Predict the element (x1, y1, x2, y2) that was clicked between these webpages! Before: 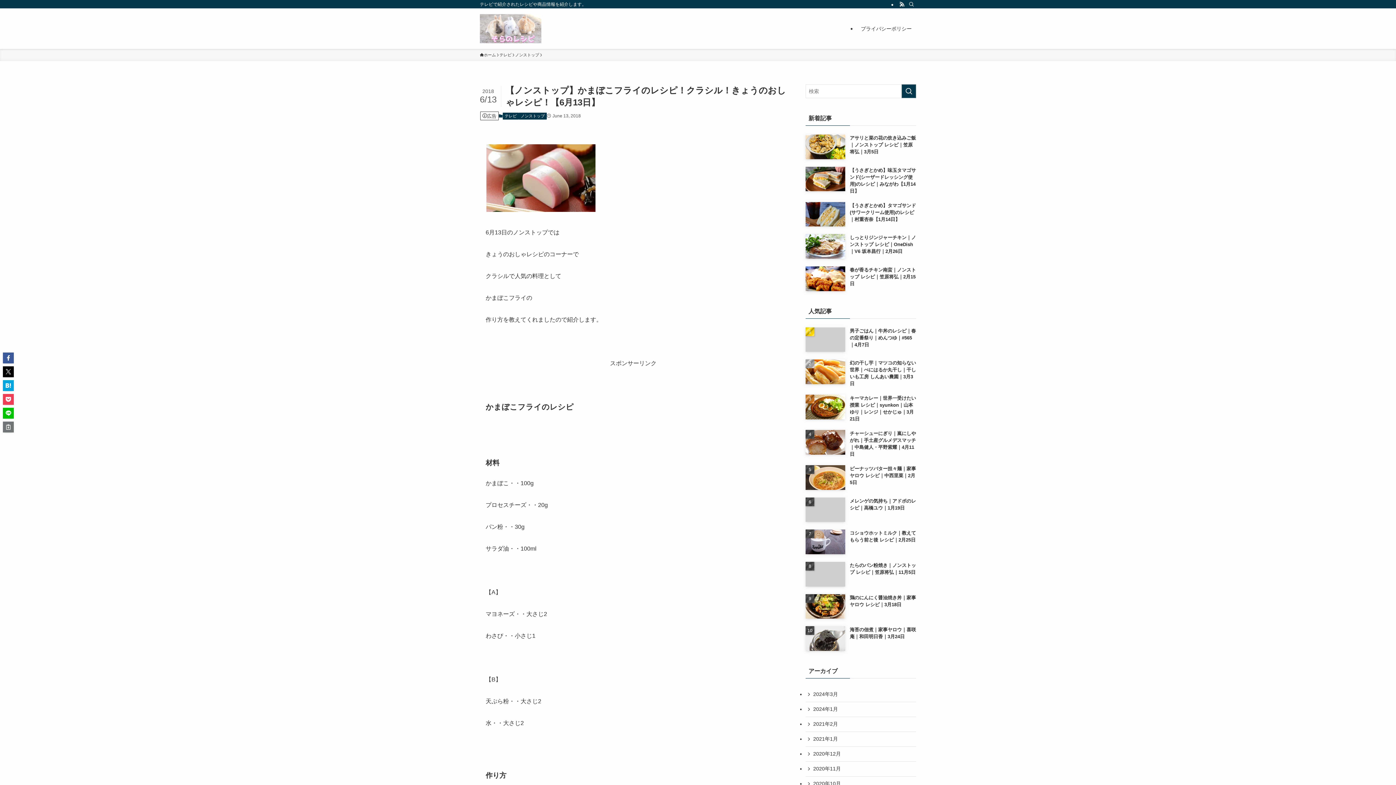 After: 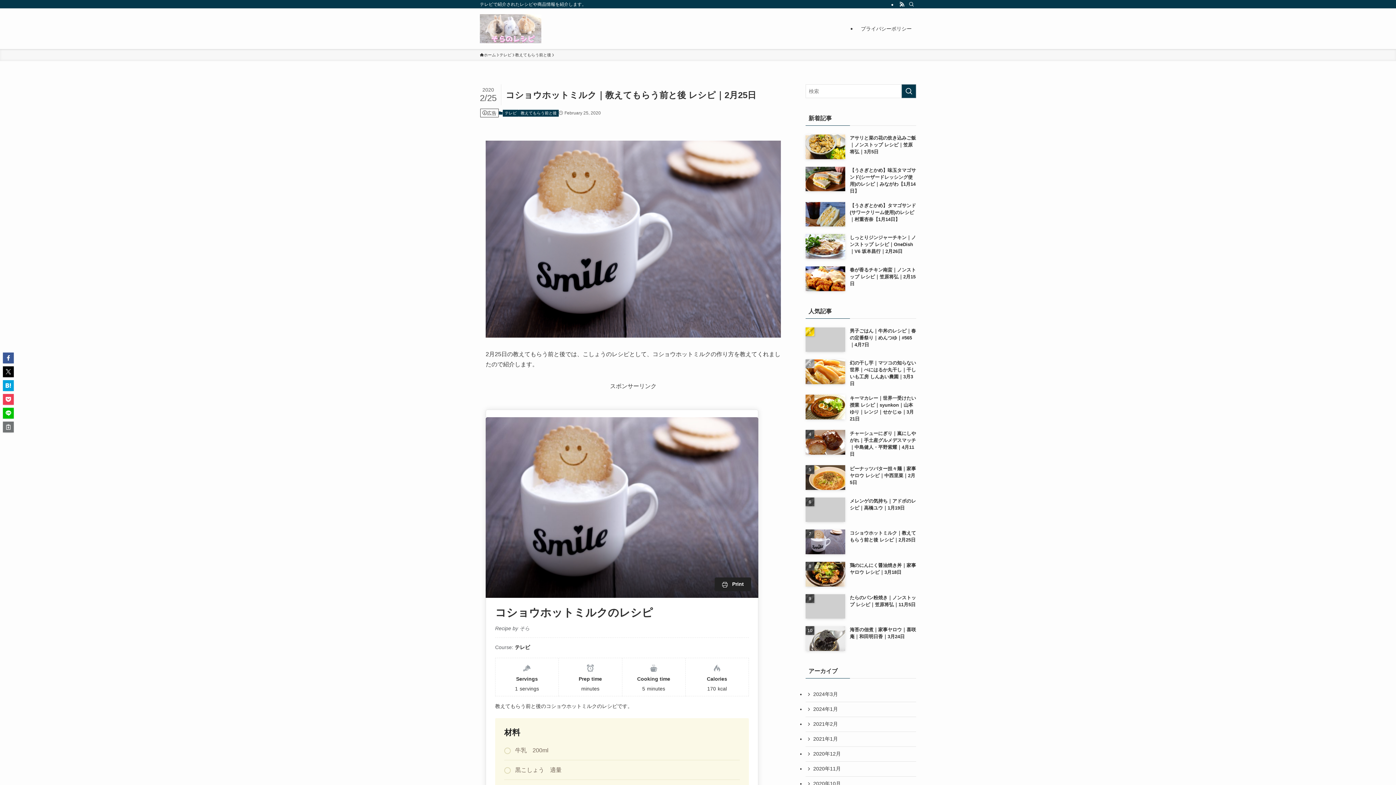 Action: bbox: (805, 529, 916, 554) label: コショウホットミルク｜教えてもらう前と後 レシピ｜2月25日